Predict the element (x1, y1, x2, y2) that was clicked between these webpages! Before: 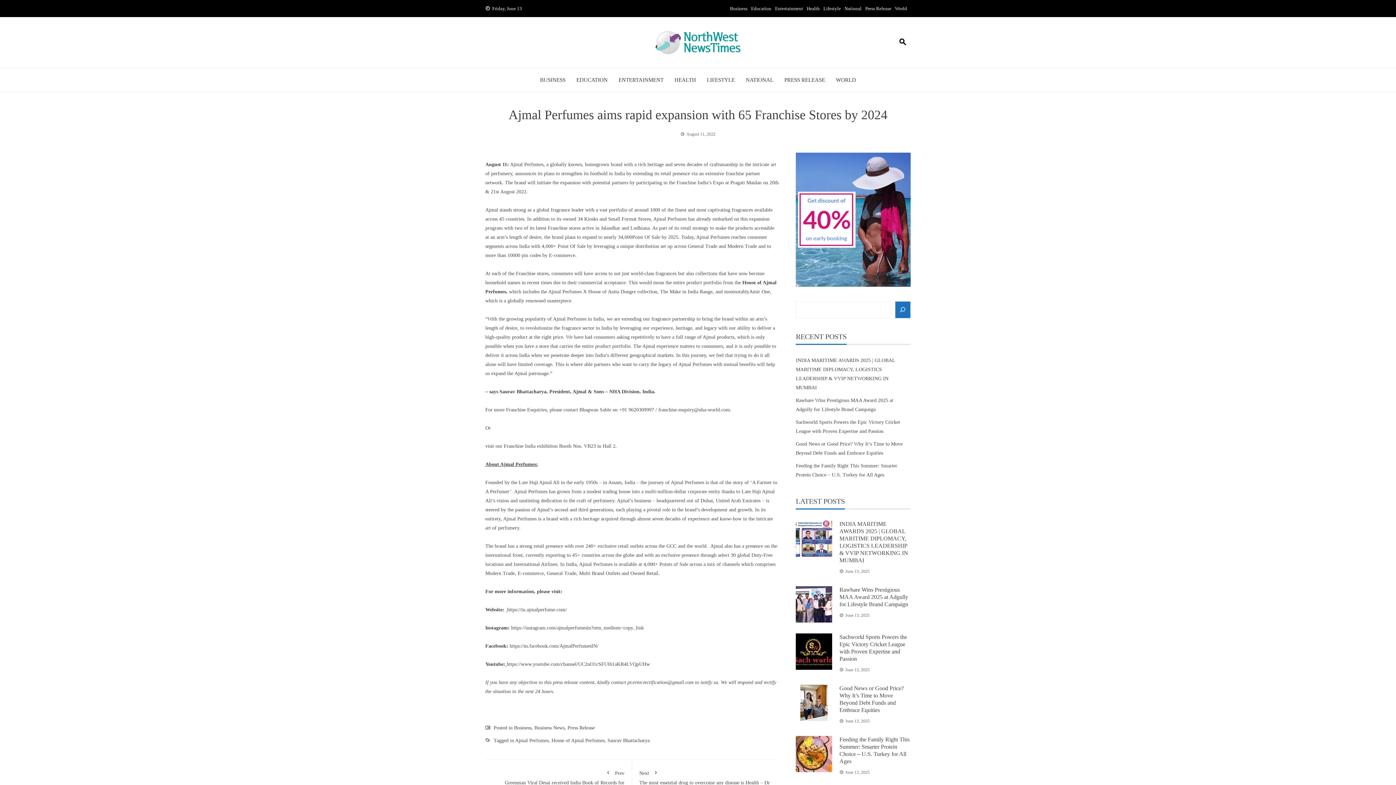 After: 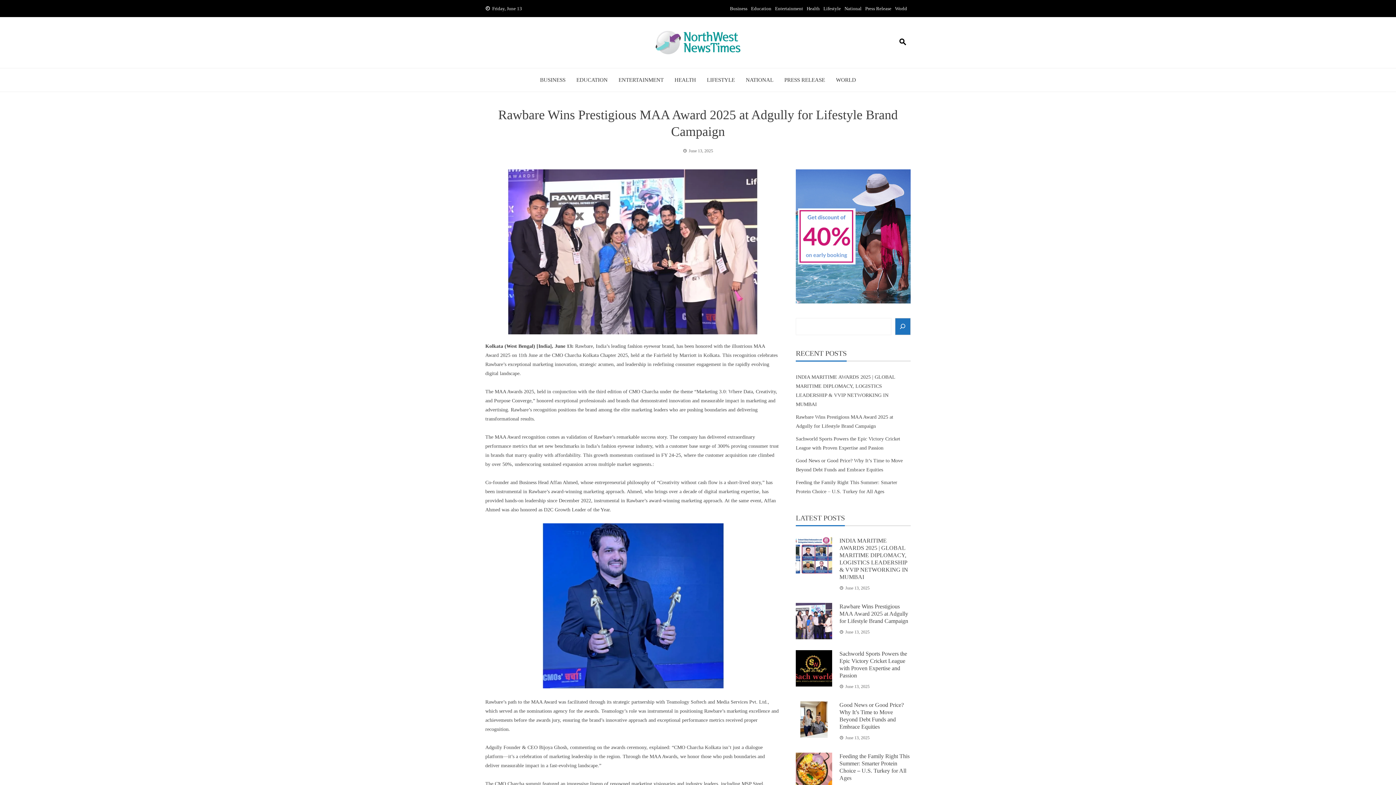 Action: bbox: (839, 586, 908, 607) label: Rawbare Wins Prestigious MAA Award 2025 at Adgully for Lifestyle Brand Campaign